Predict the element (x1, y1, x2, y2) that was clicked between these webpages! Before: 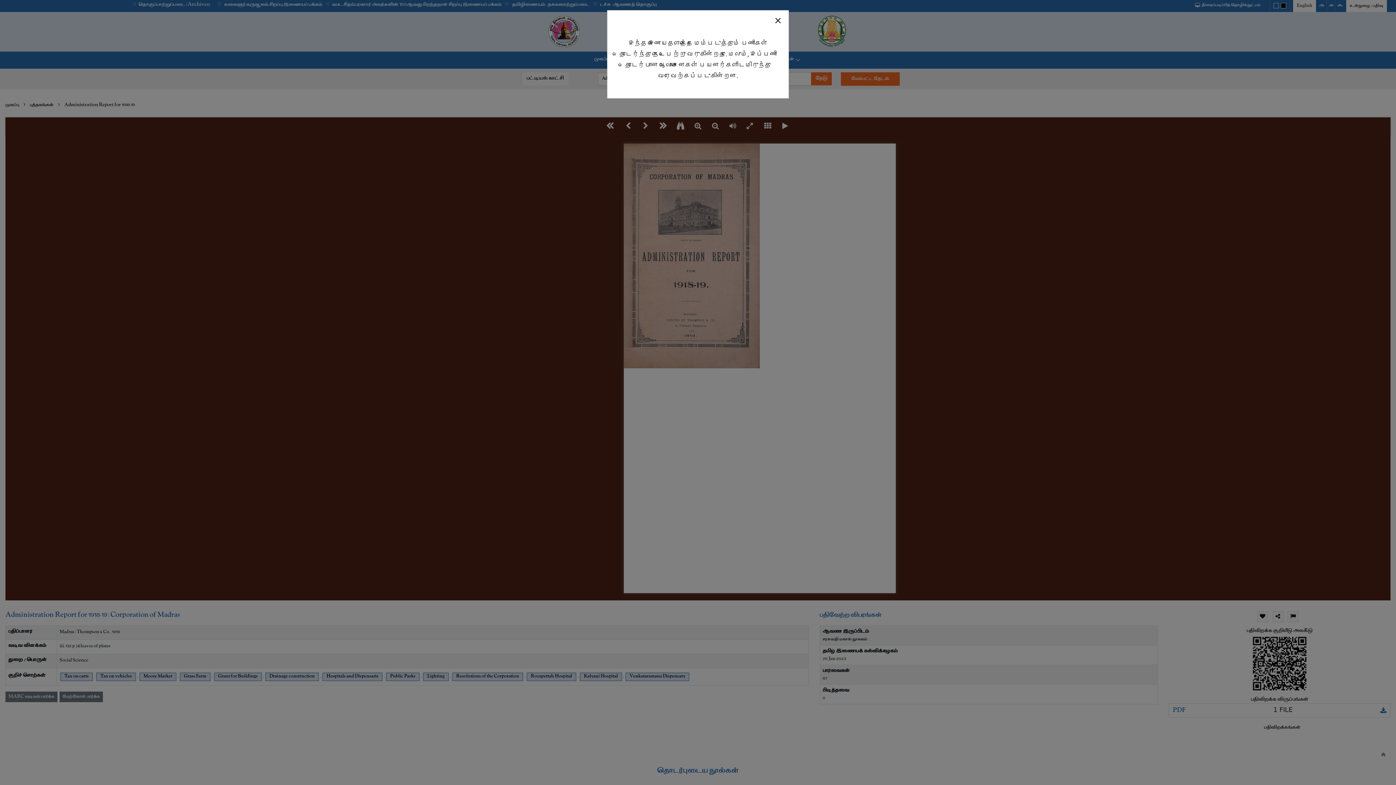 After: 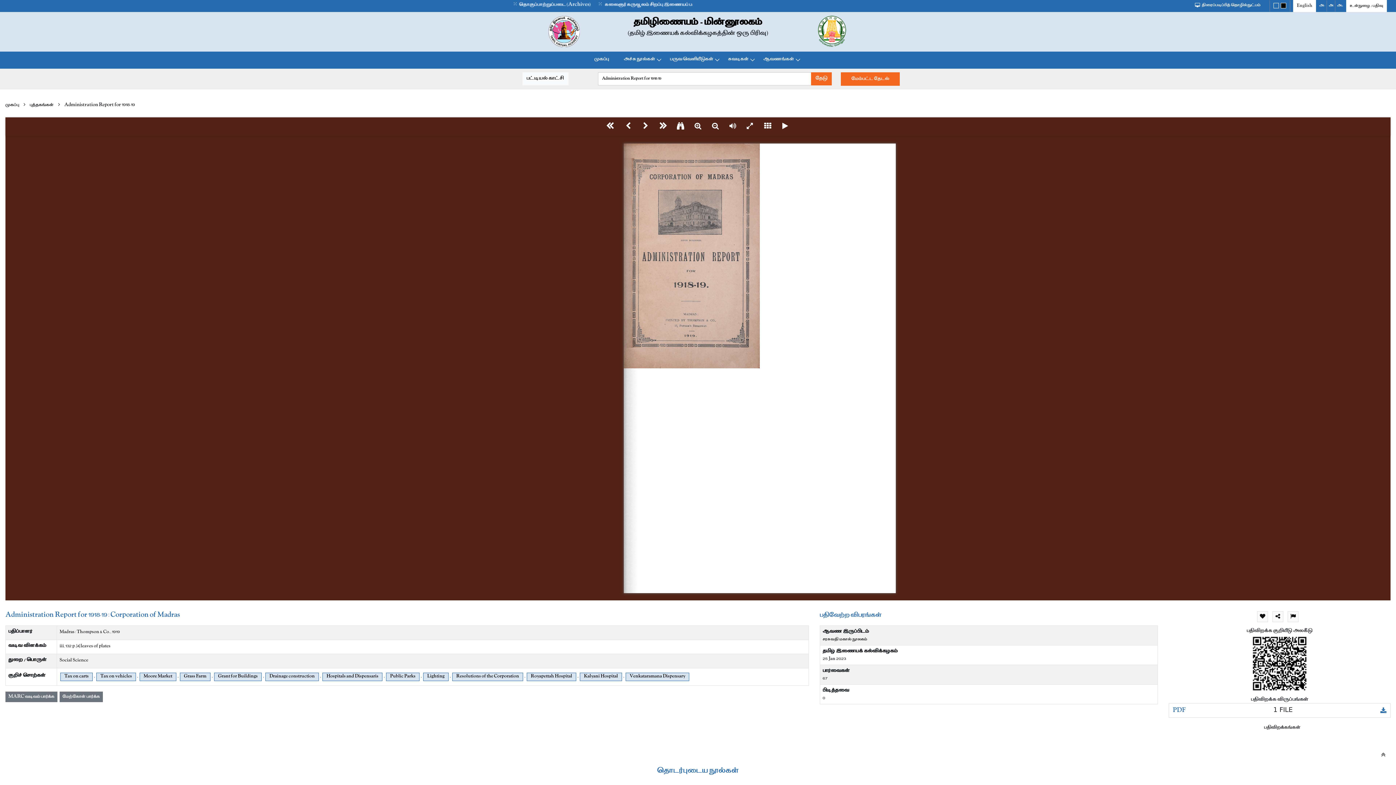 Action: bbox: (767, 12, 788, 27) label: Close